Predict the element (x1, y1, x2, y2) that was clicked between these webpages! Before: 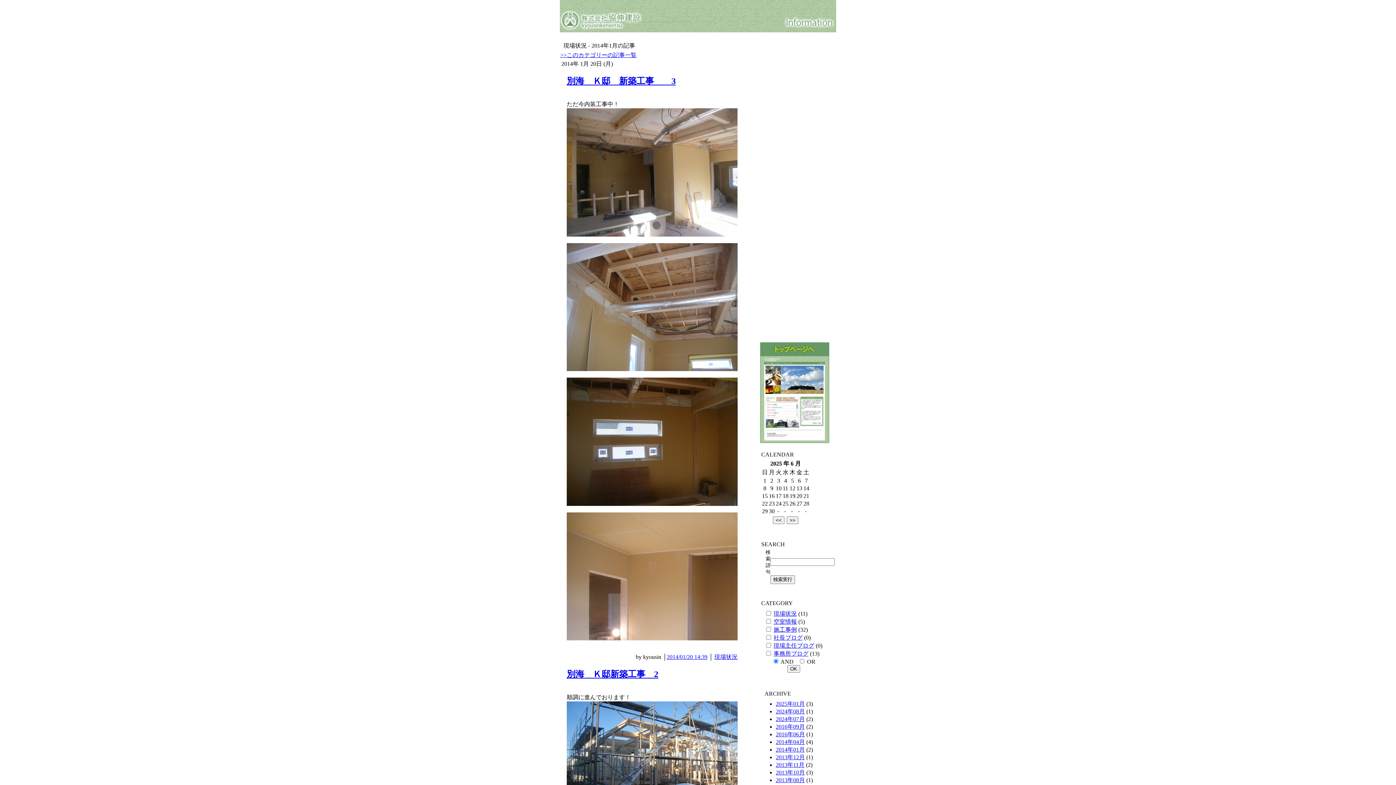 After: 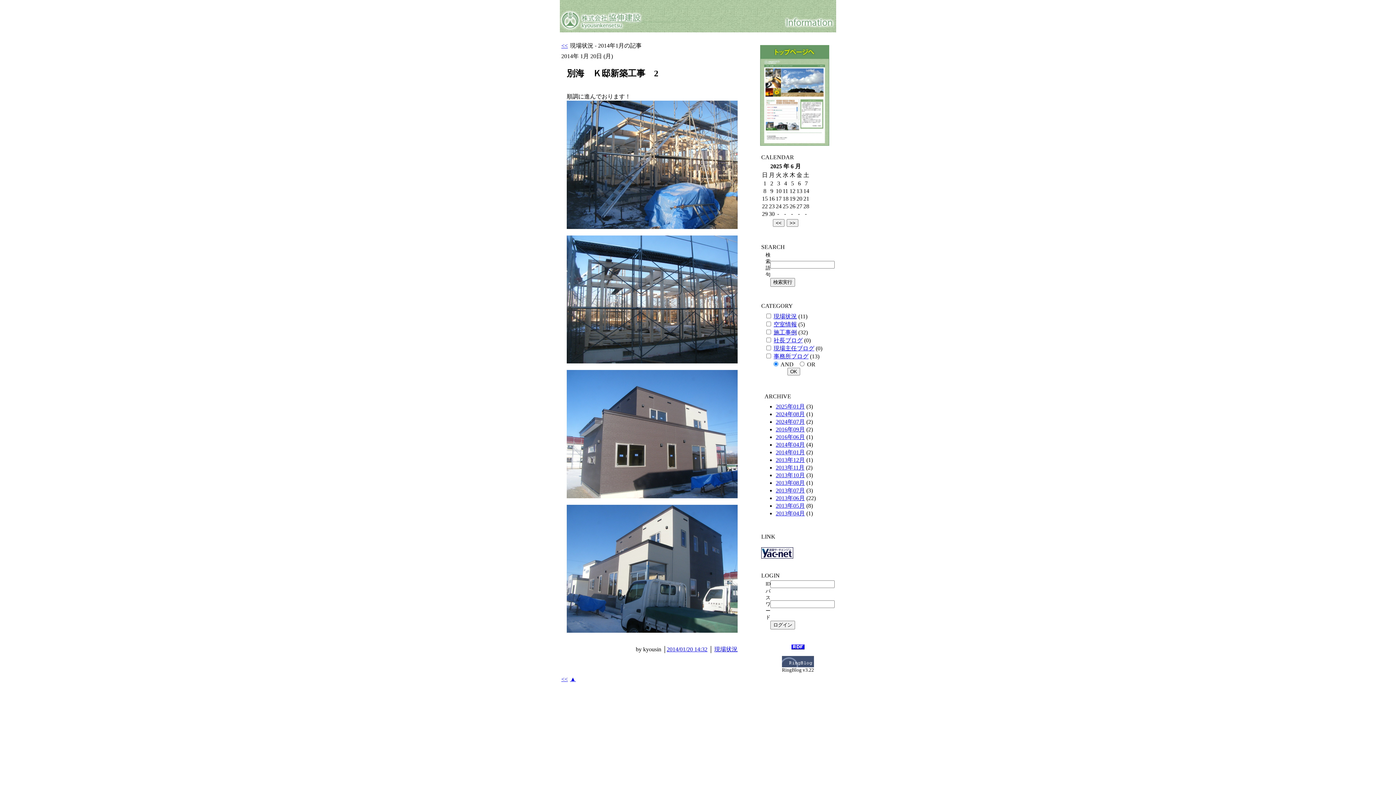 Action: label: 別海　Ｋ邸新築工事　2 bbox: (566, 669, 658, 679)